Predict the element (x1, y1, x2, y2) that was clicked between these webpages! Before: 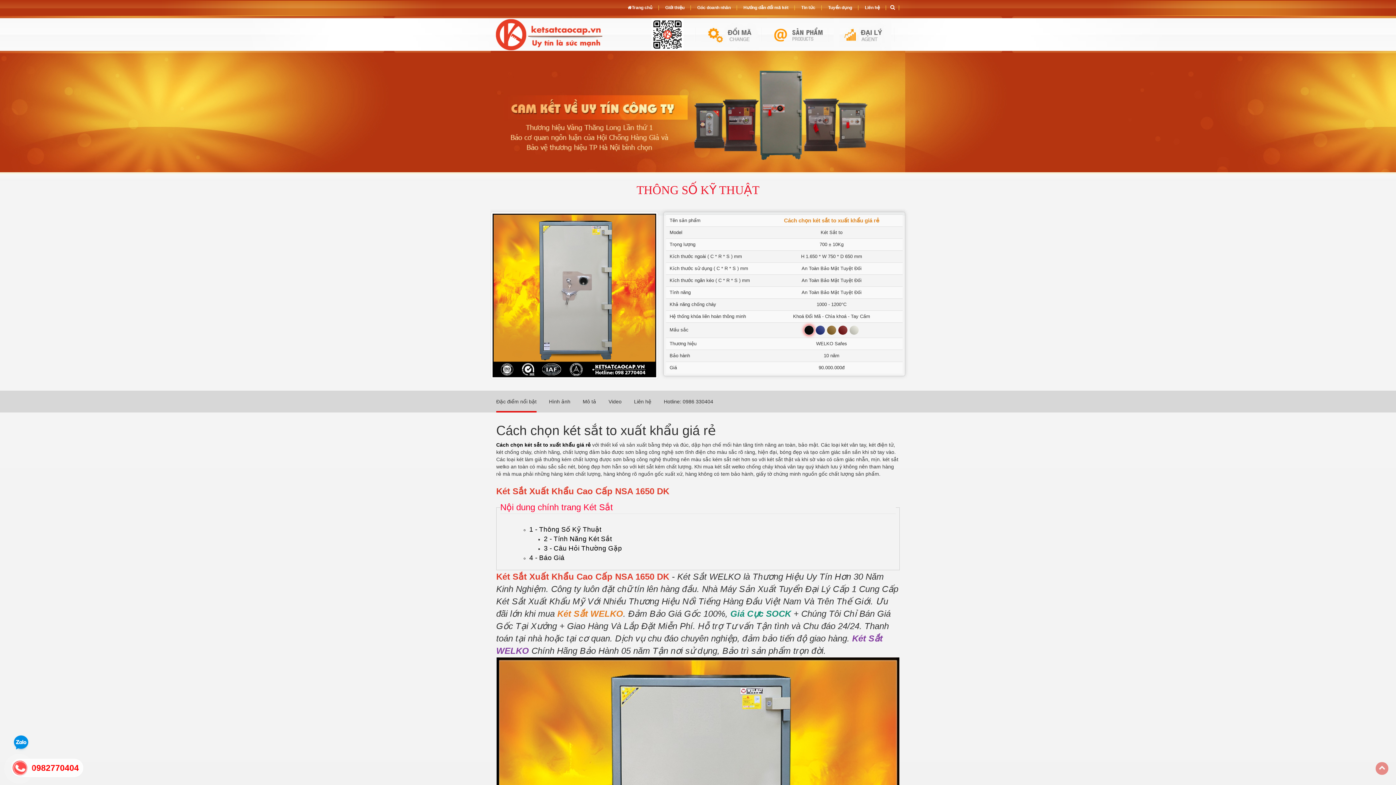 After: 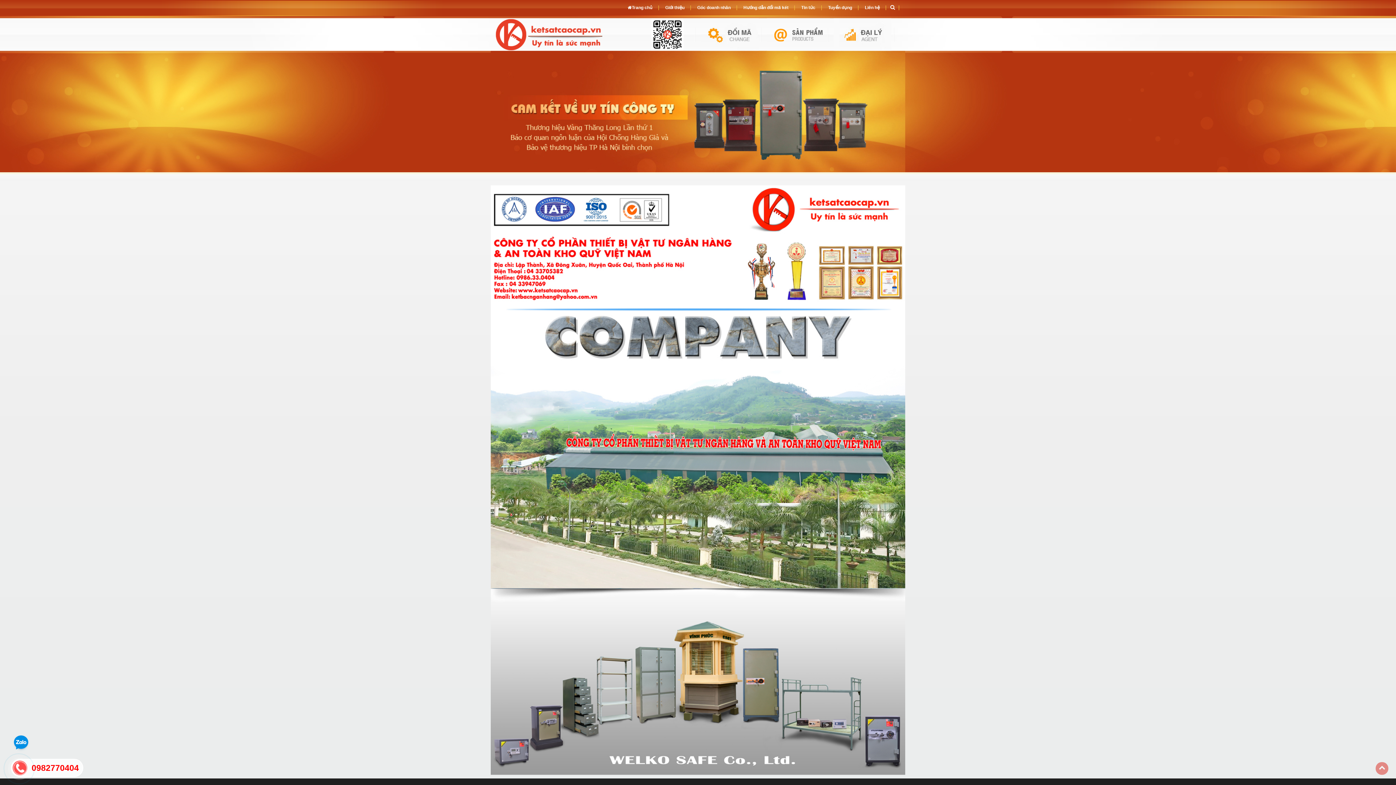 Action: bbox: (862, 5, 882, 10) label: Liên hệ